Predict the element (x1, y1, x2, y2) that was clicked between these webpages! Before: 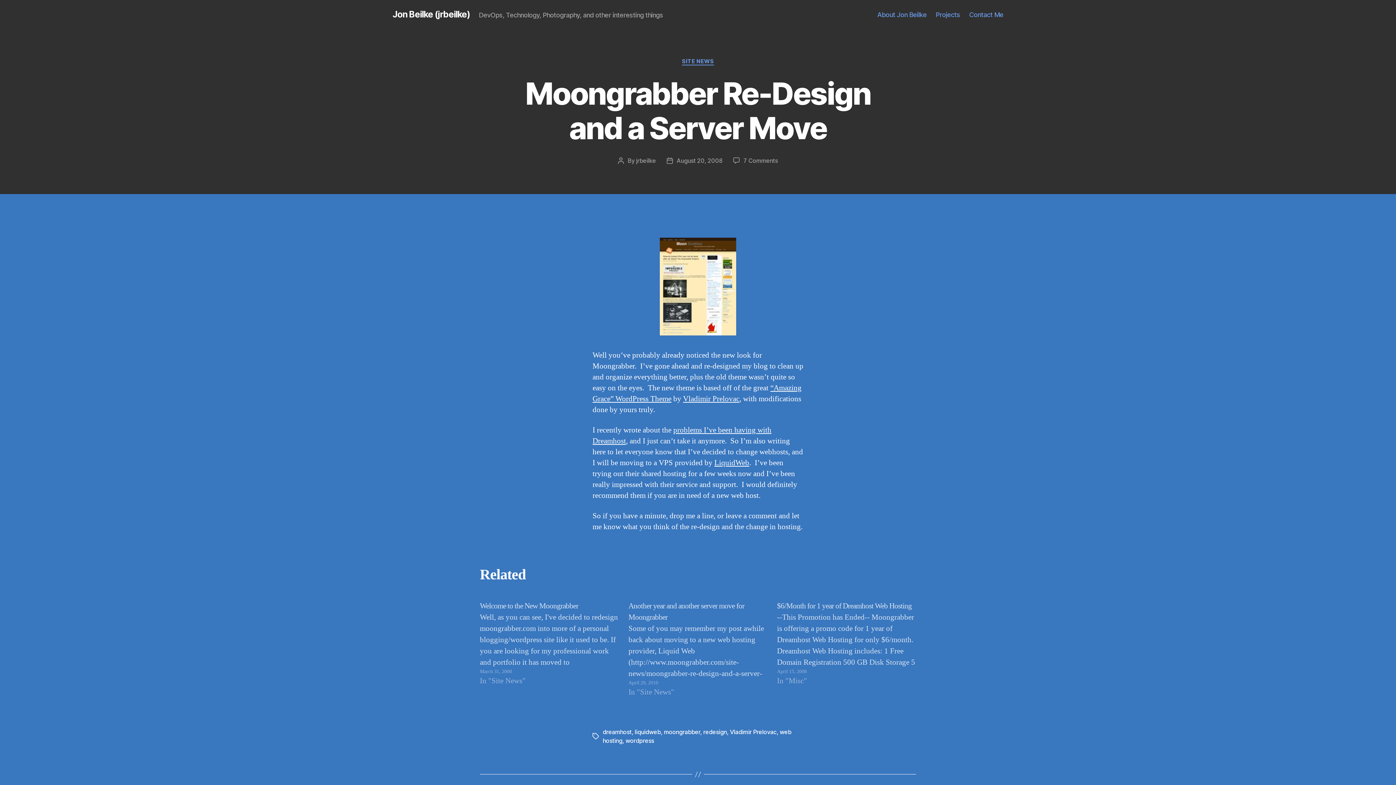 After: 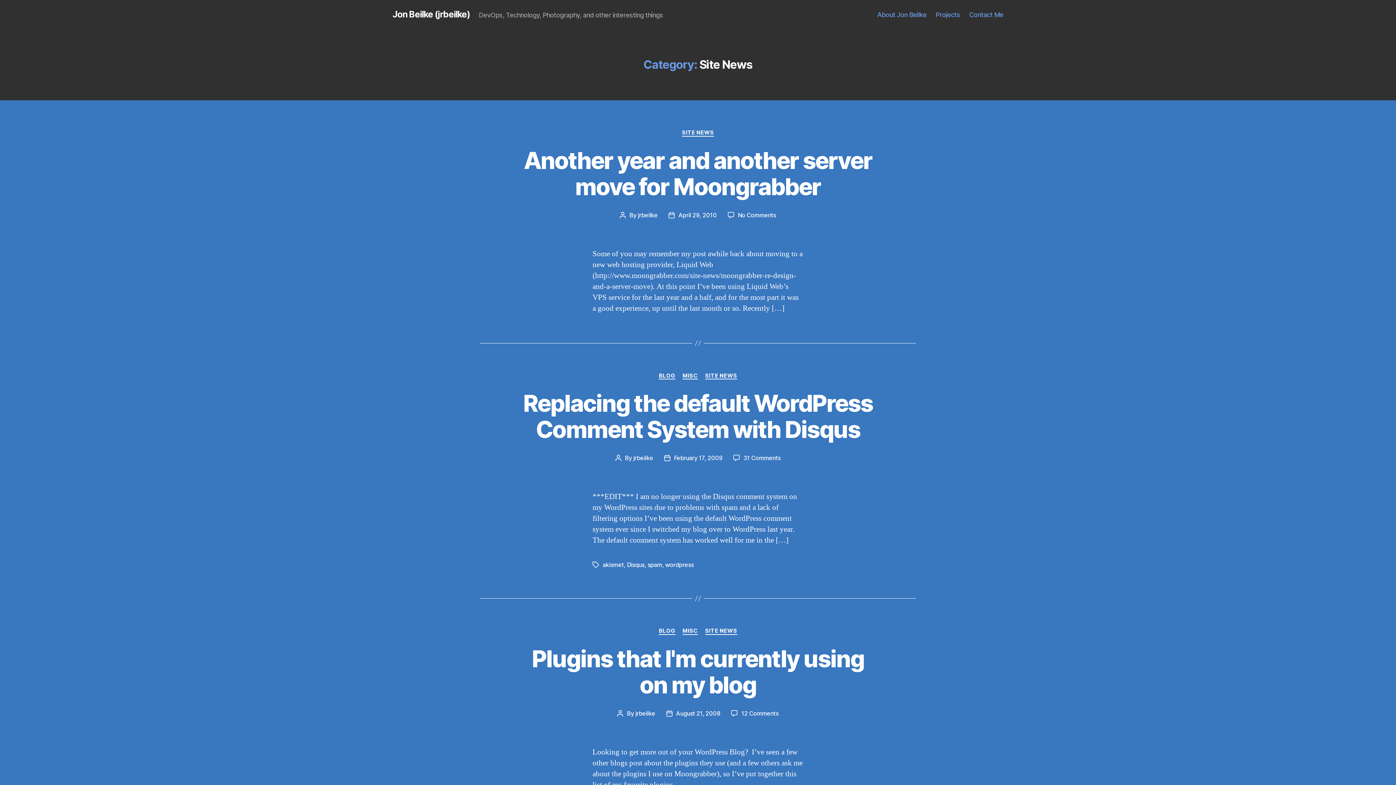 Action: bbox: (682, 58, 714, 65) label: SITE NEWS